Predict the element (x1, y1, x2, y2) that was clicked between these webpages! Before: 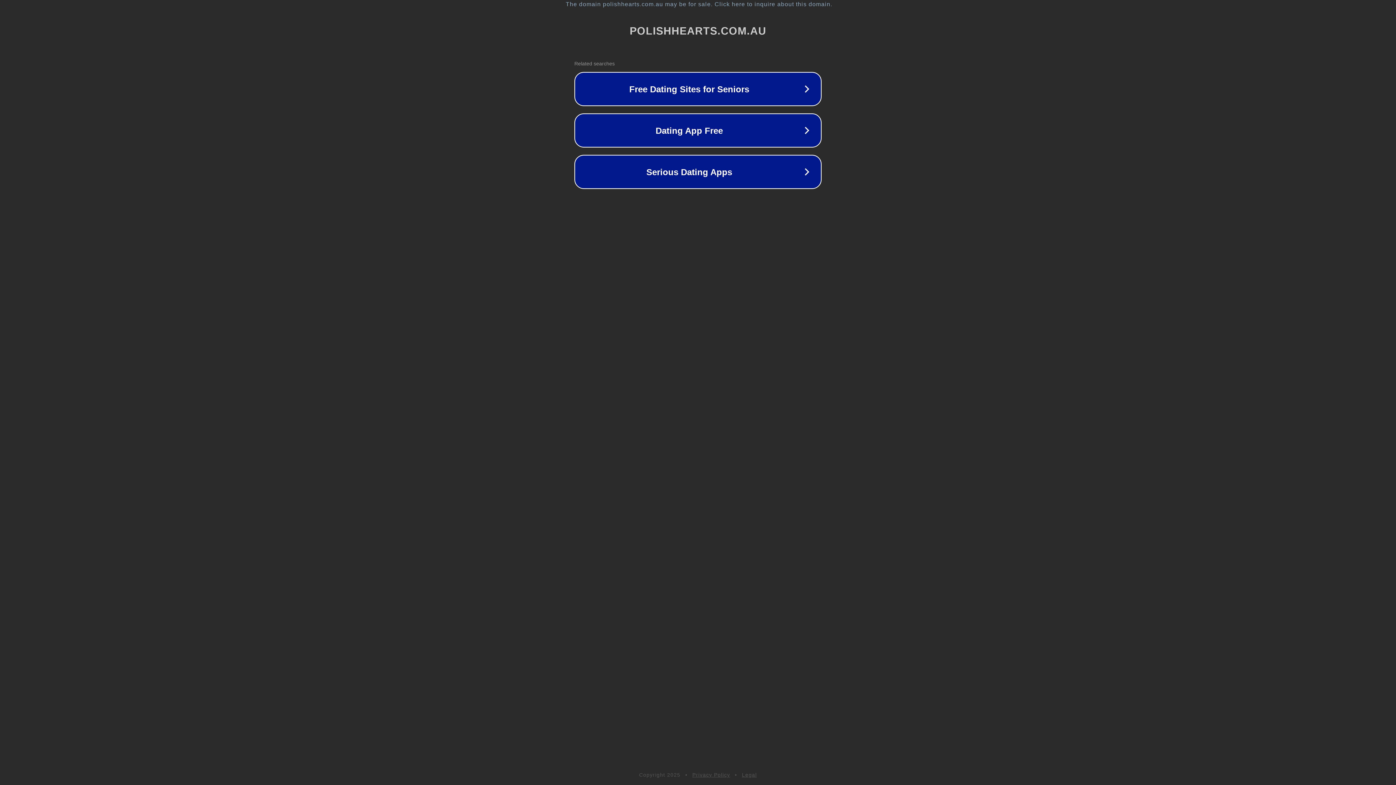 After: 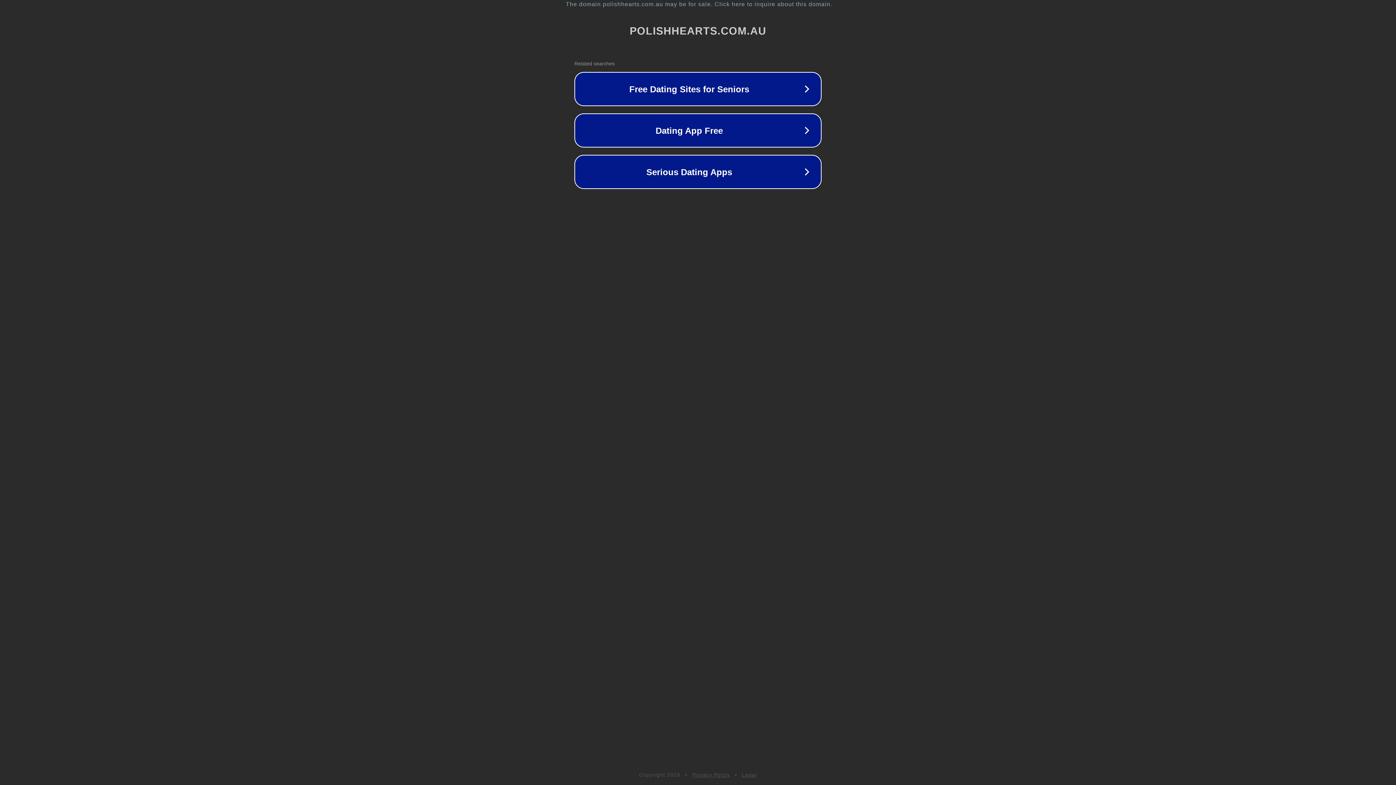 Action: label: Privacy Policy bbox: (692, 772, 730, 778)